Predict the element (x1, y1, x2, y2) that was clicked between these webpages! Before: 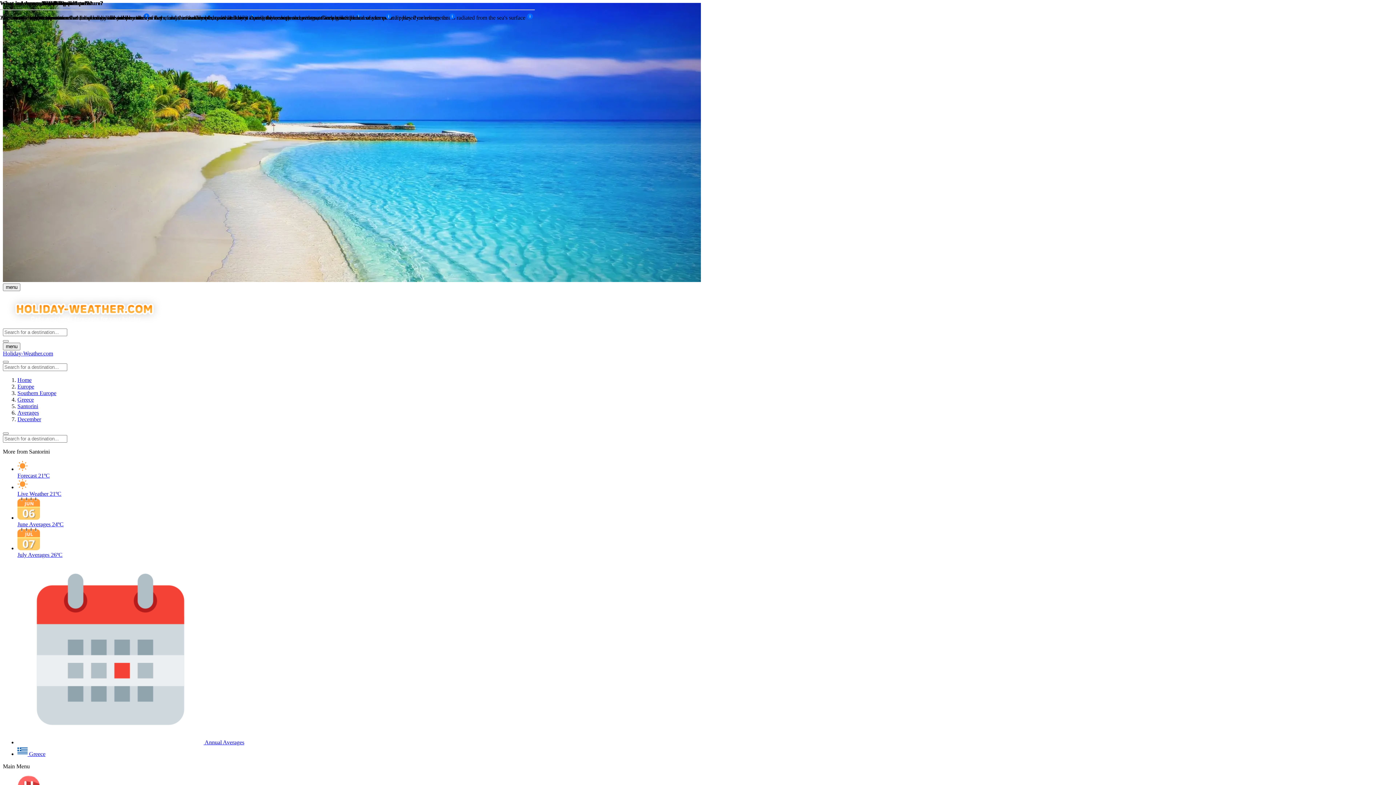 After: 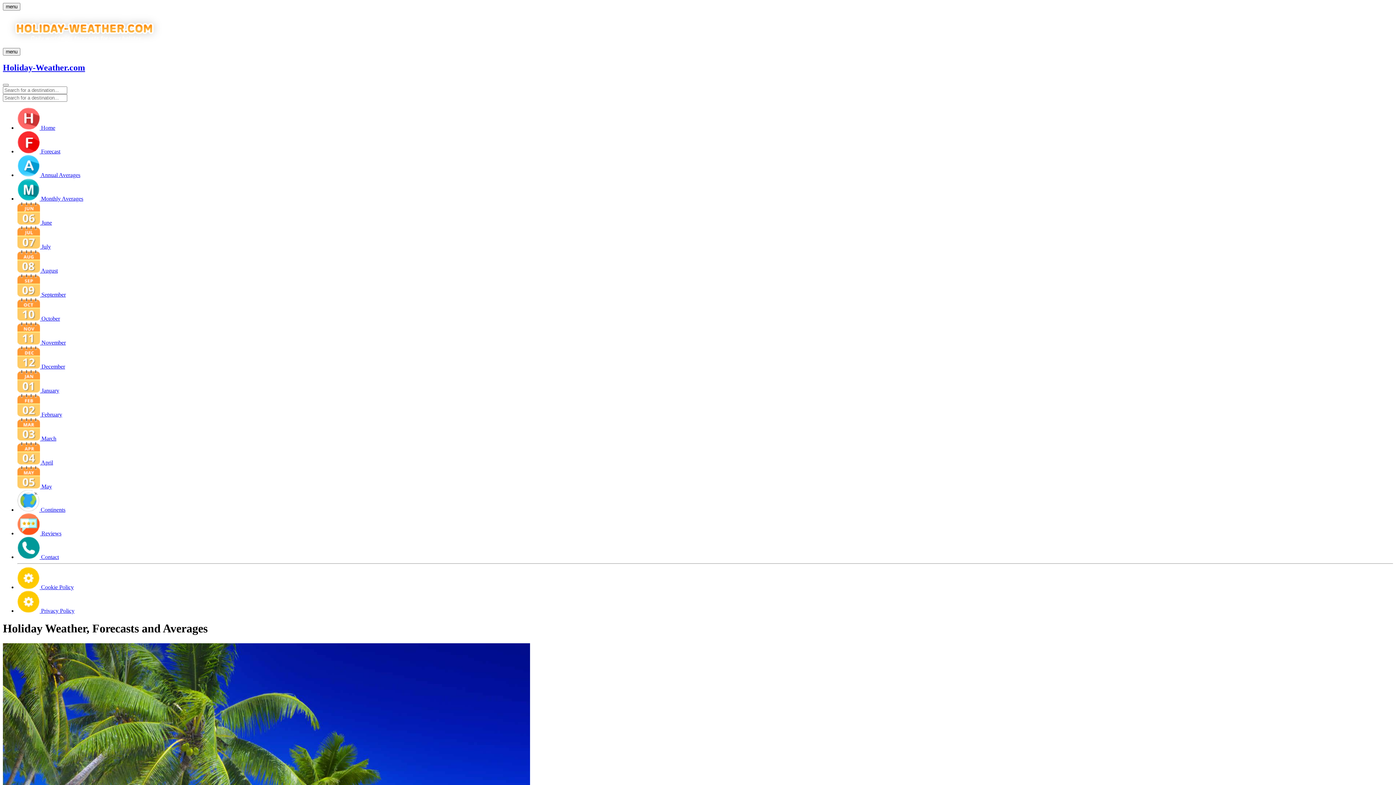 Action: label: Home bbox: (17, 377, 31, 383)